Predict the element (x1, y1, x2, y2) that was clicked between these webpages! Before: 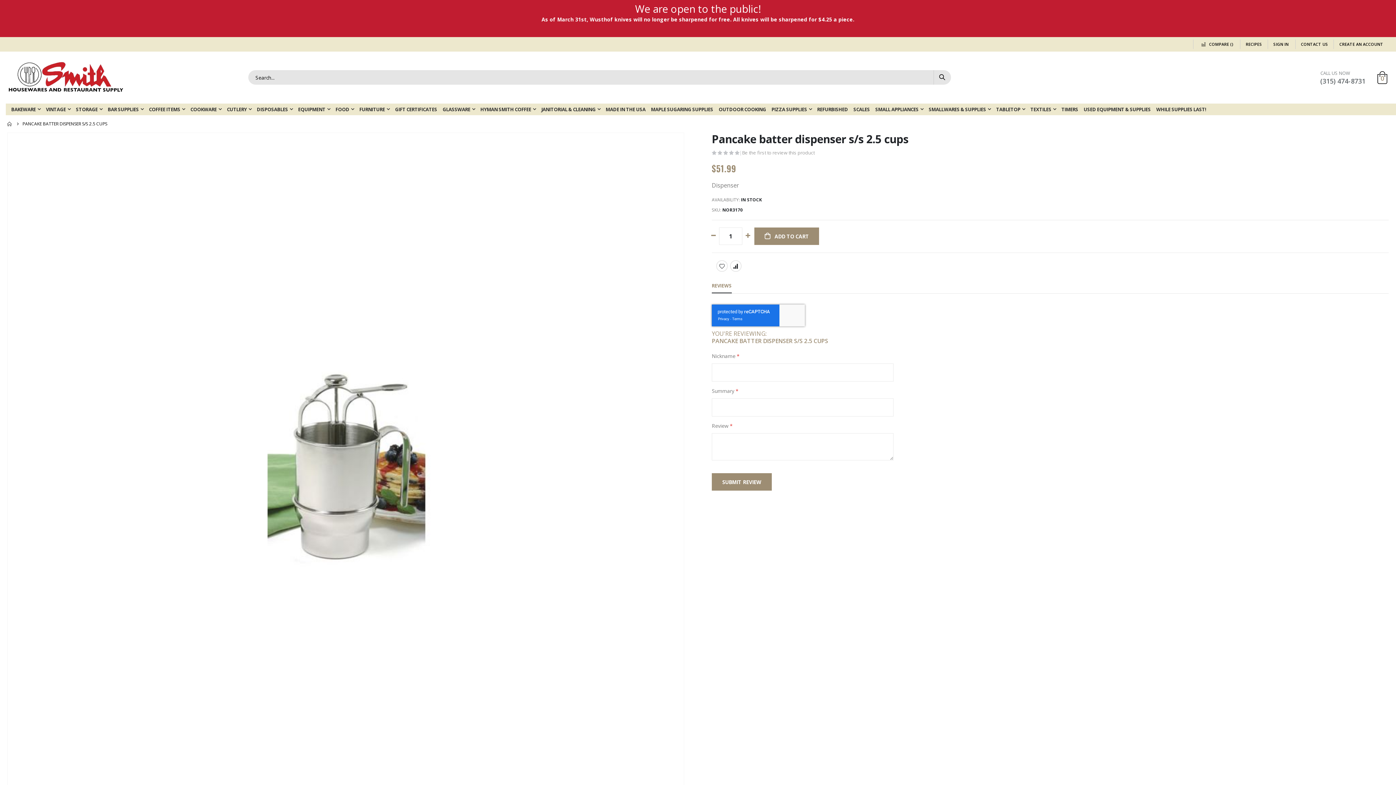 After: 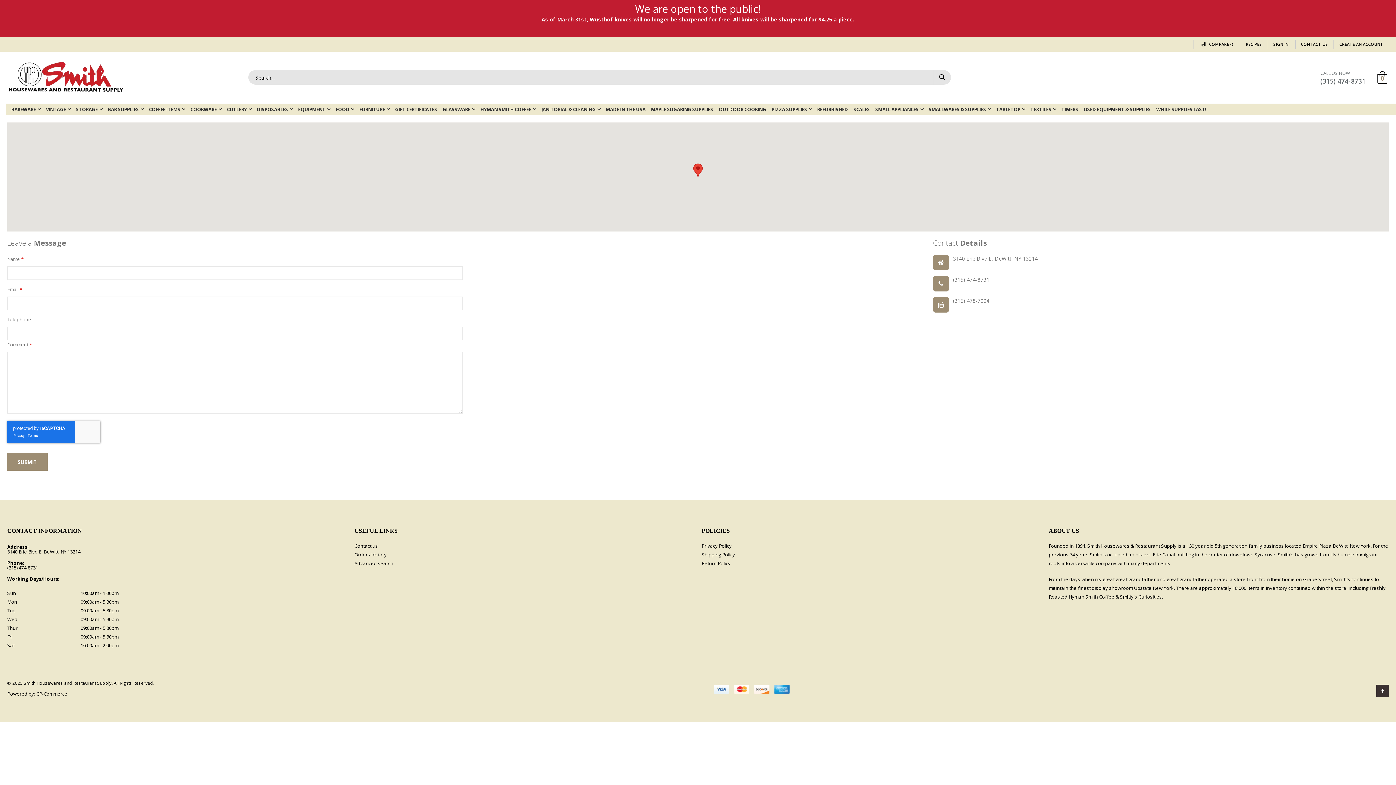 Action: label: CONTACT US bbox: (1295, 39, 1333, 49)